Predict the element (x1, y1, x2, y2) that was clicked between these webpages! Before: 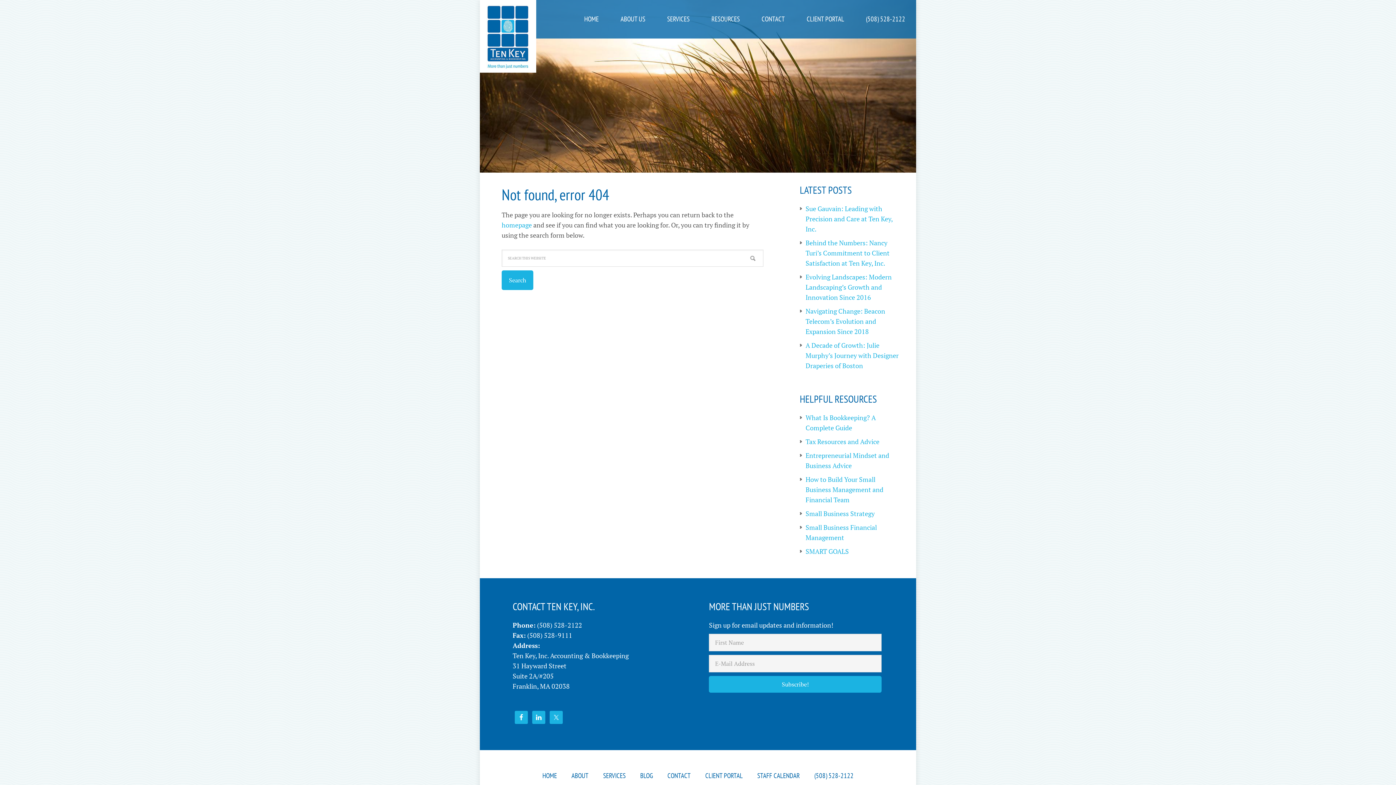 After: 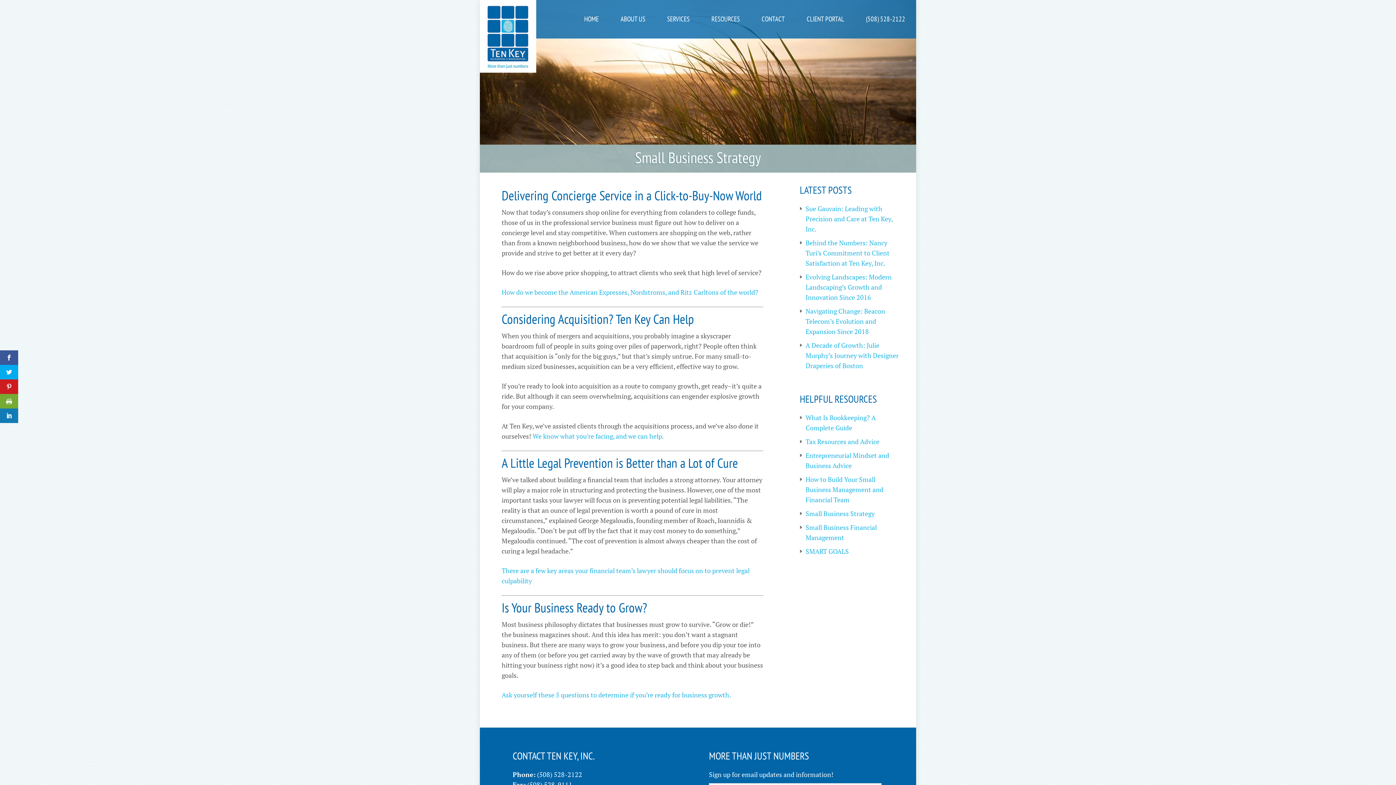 Action: label: Small Business Strategy bbox: (805, 509, 874, 518)